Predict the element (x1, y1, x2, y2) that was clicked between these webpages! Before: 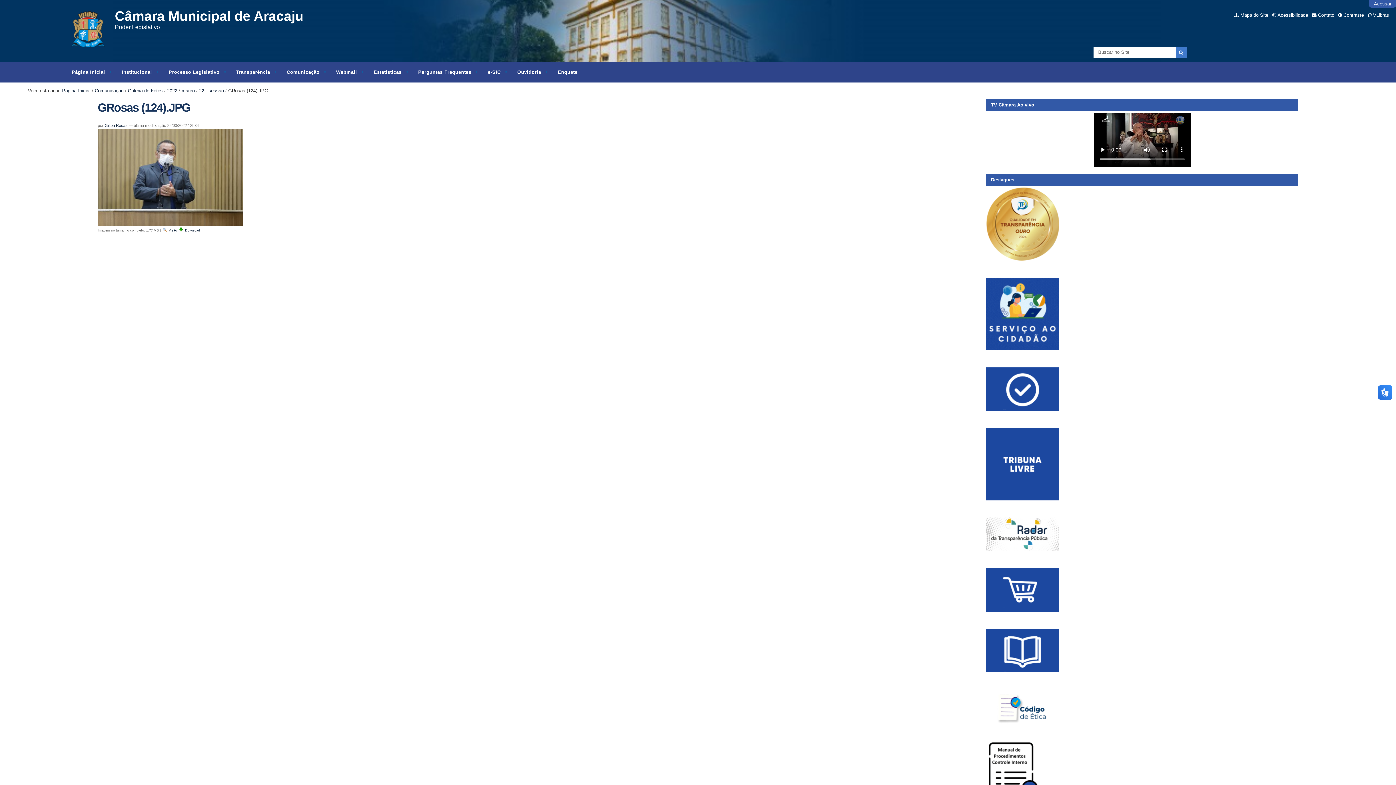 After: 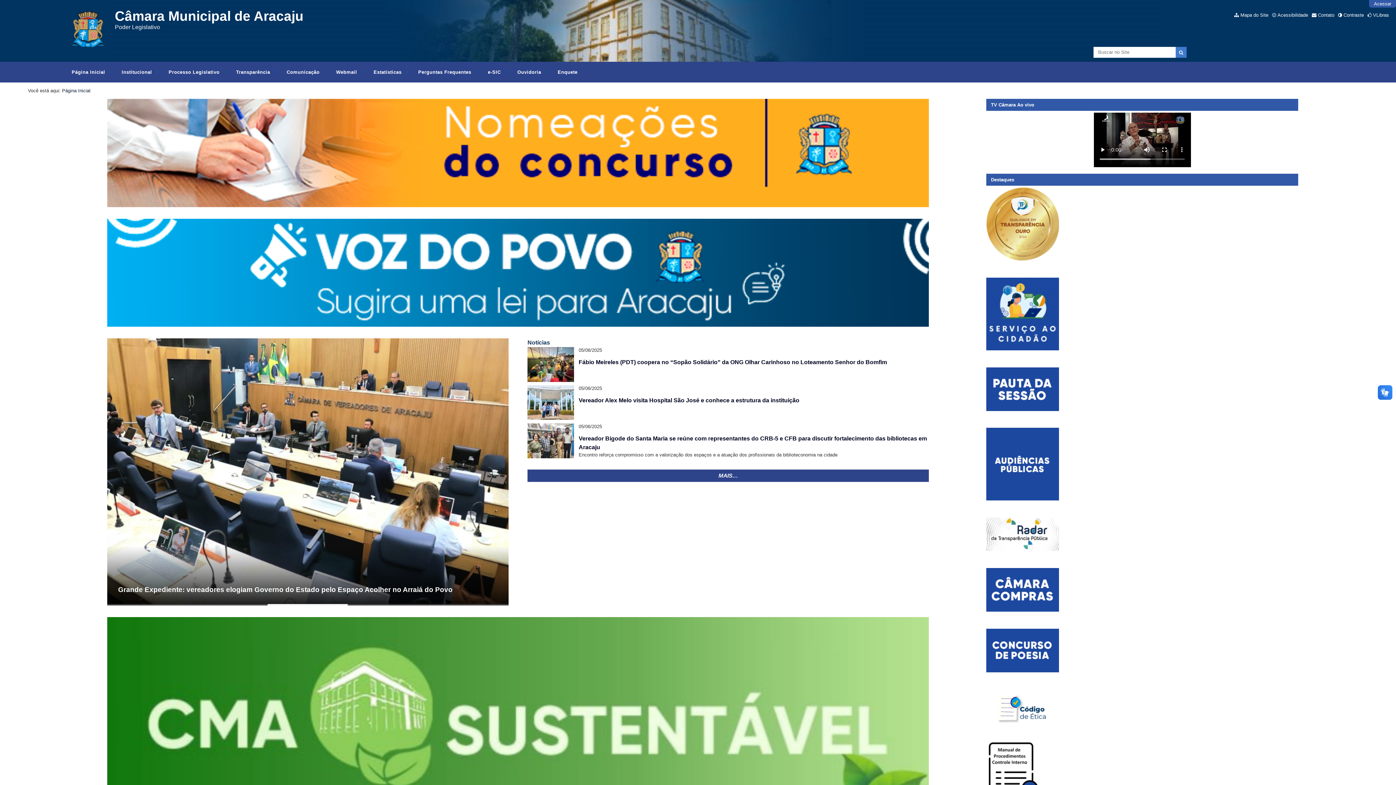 Action: bbox: (69, 8, 303, 53) label: Câmara Municipal de Aracaju
Poder Legislativo